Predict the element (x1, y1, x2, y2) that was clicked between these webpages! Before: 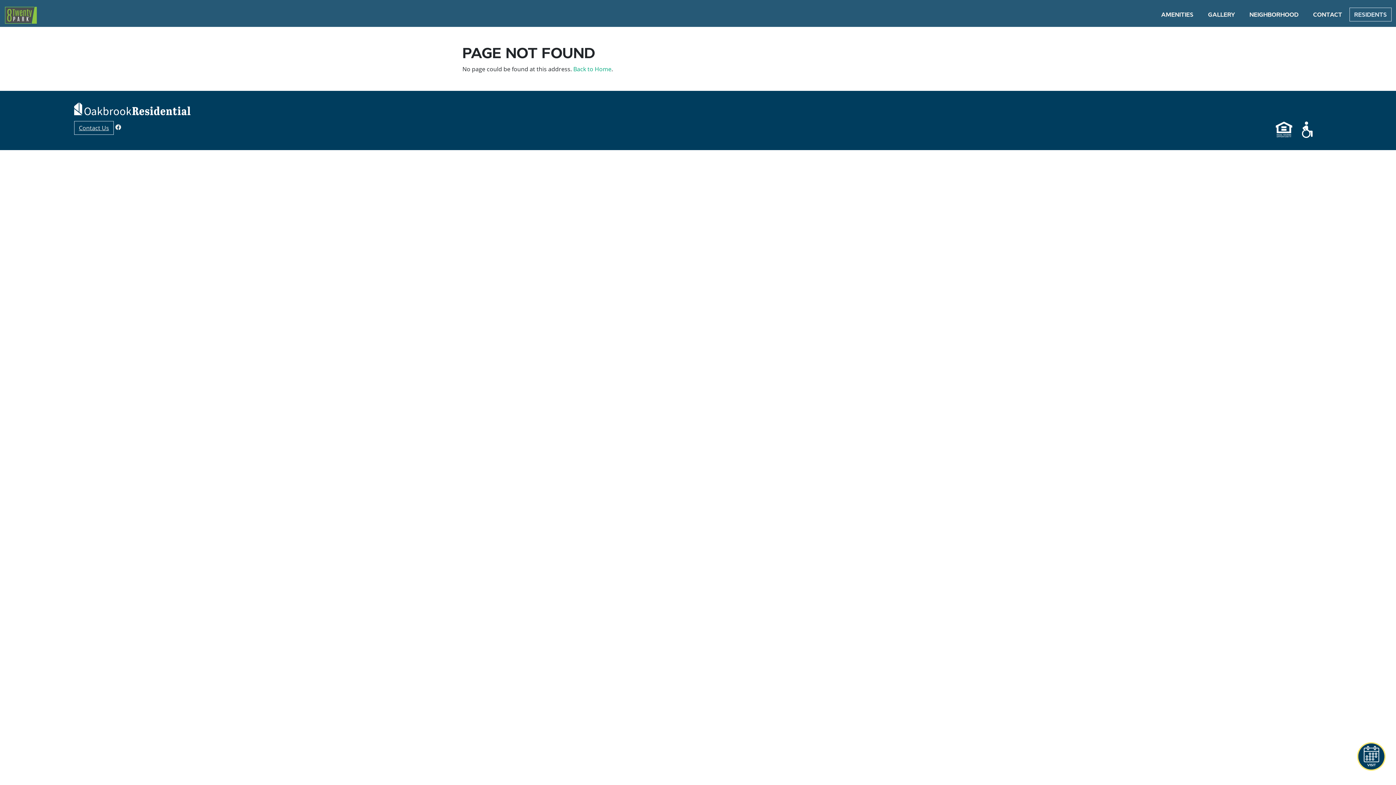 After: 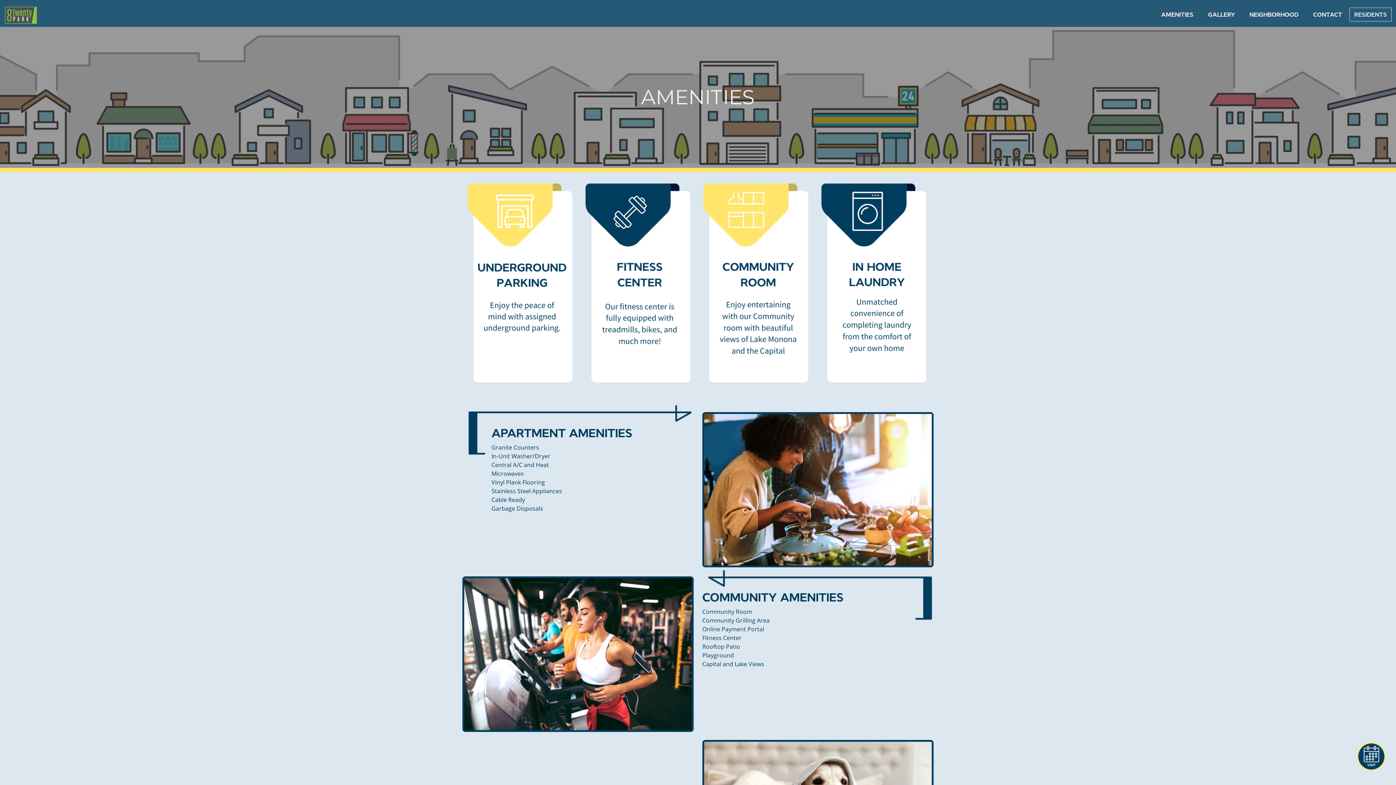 Action: bbox: (1154, 2, 1201, 26) label: AMENITIES